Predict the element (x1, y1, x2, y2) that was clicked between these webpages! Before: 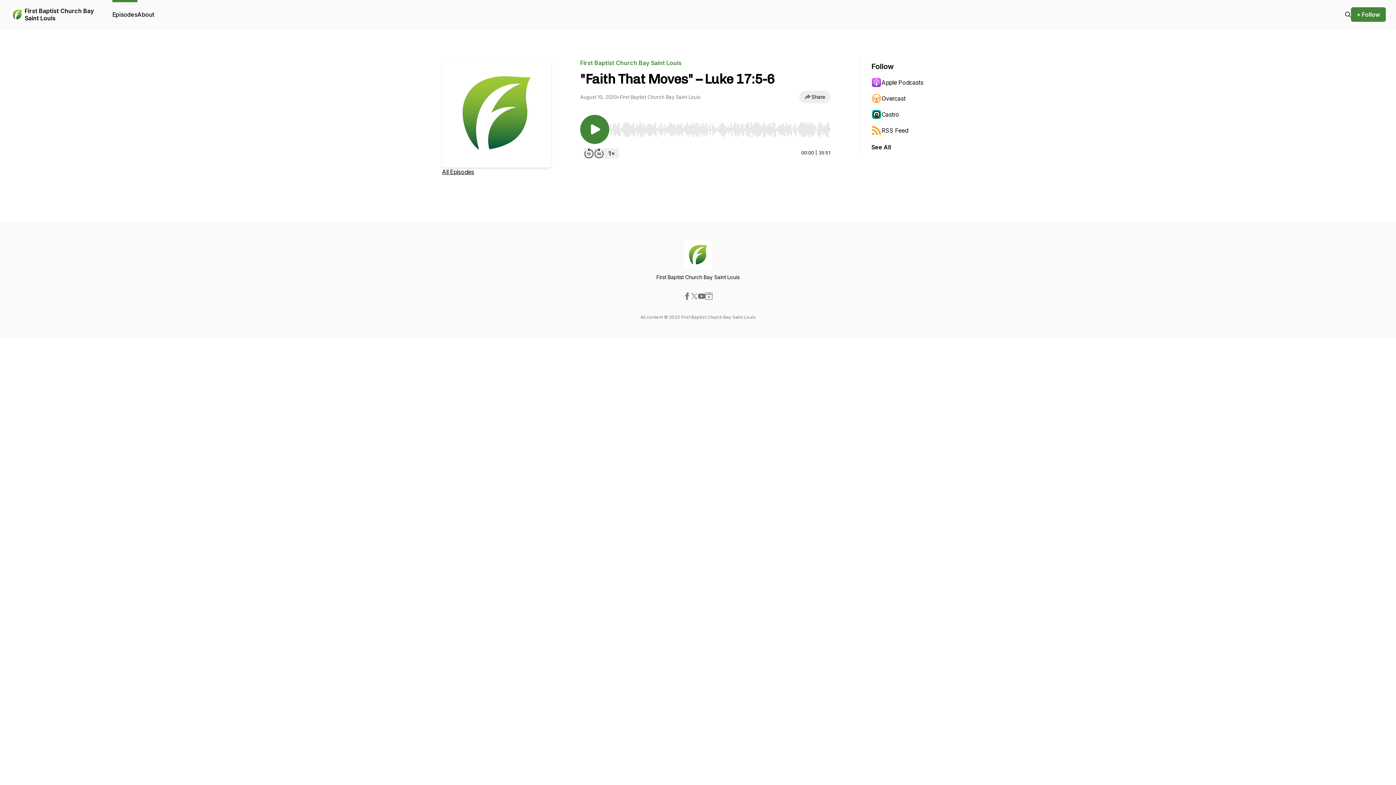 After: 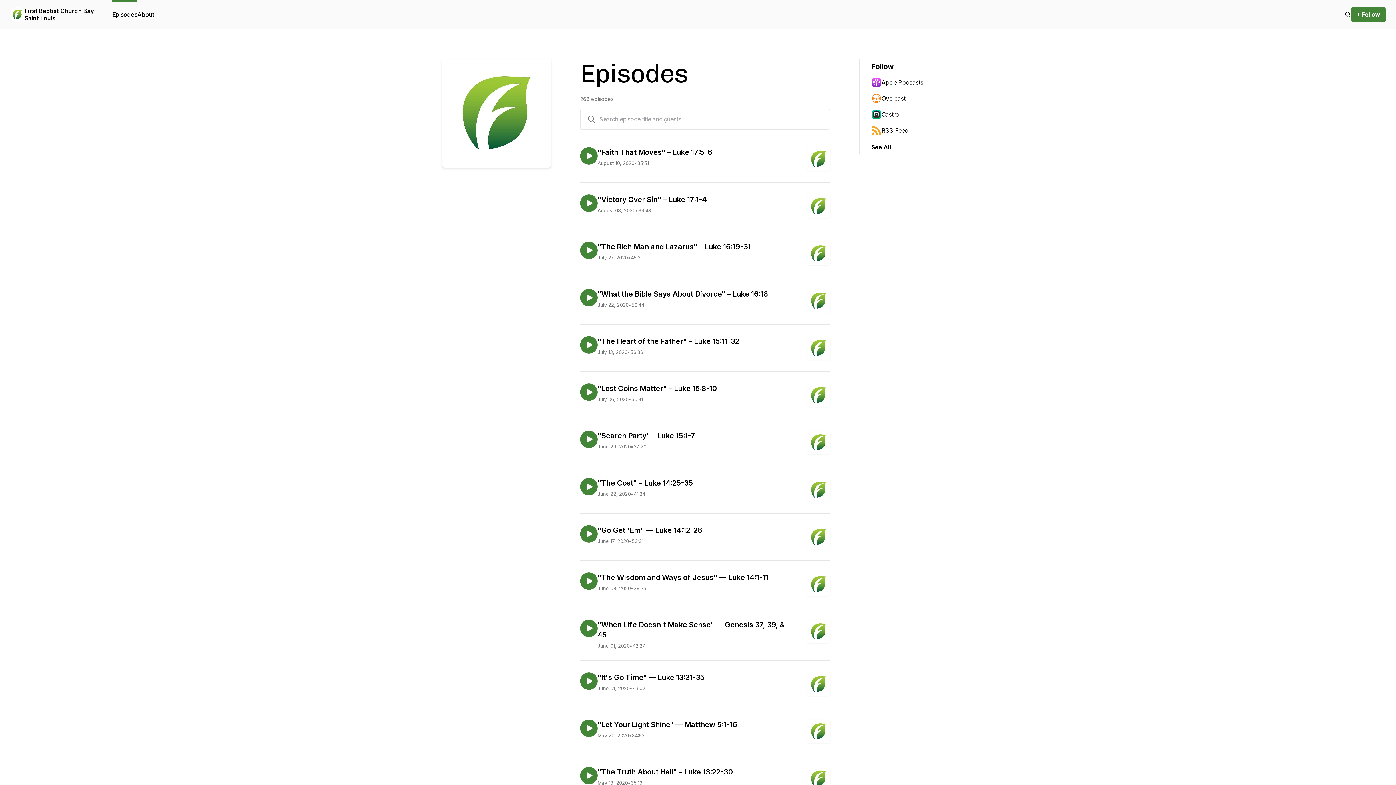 Action: label: Episodes bbox: (112, 0, 137, 29)